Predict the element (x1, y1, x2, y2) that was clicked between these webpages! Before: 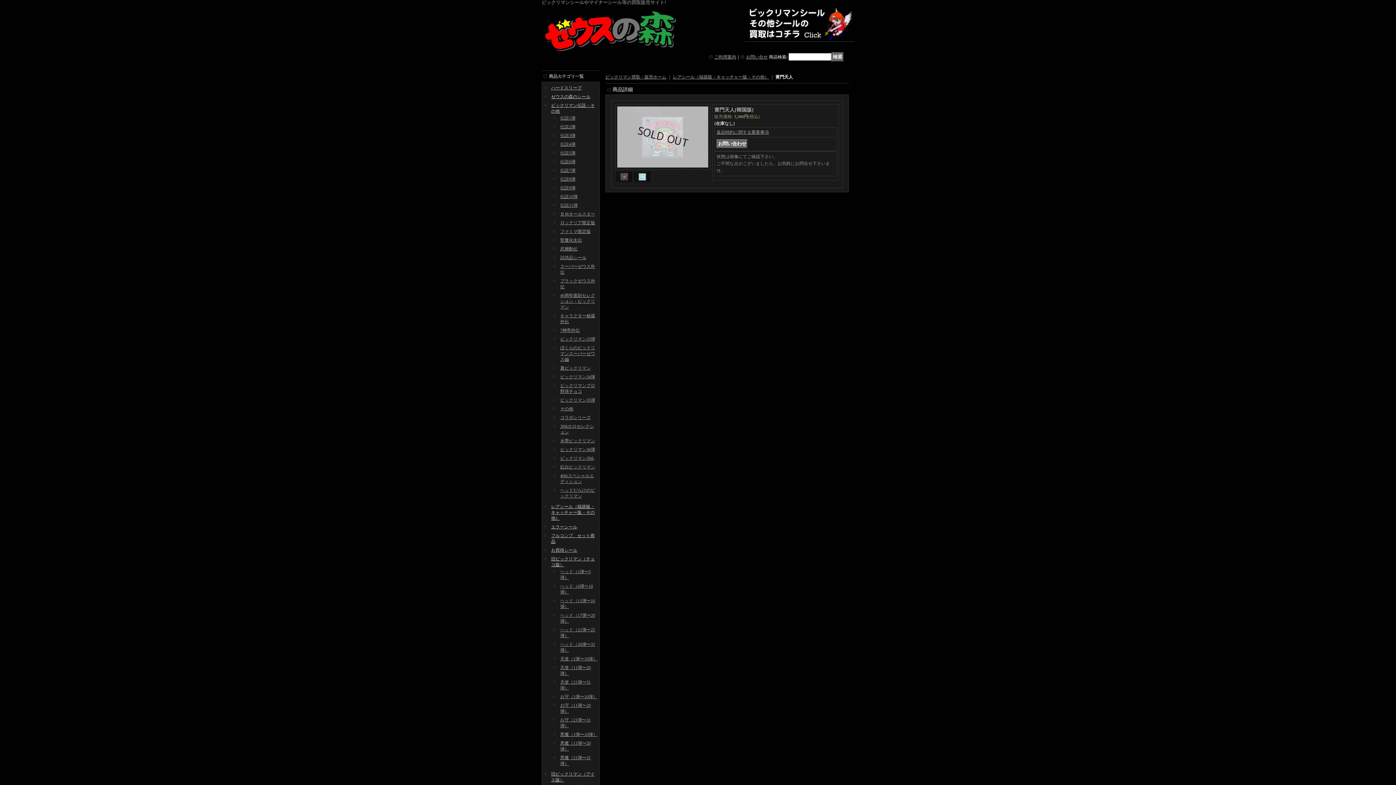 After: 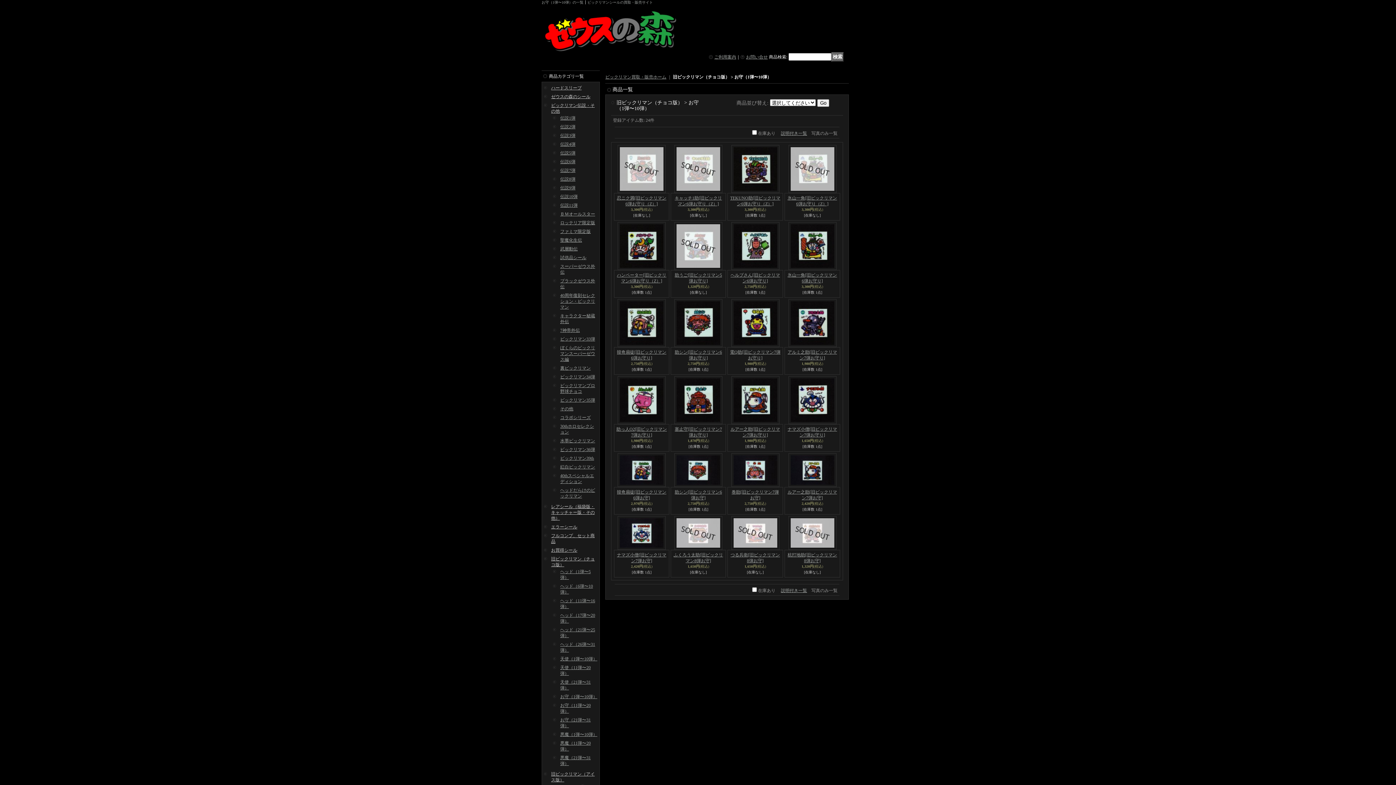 Action: label: お守（1弾〜10弾） bbox: (560, 694, 597, 699)